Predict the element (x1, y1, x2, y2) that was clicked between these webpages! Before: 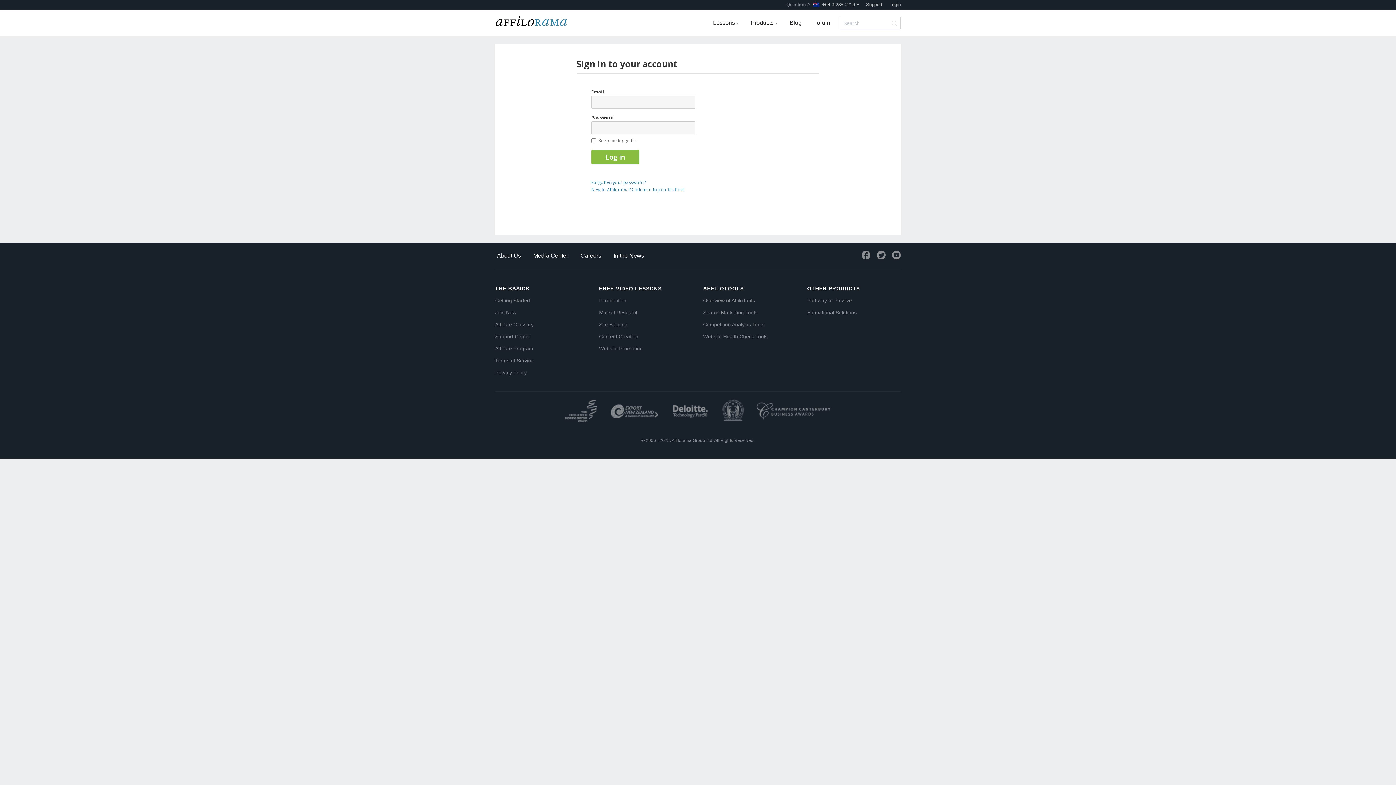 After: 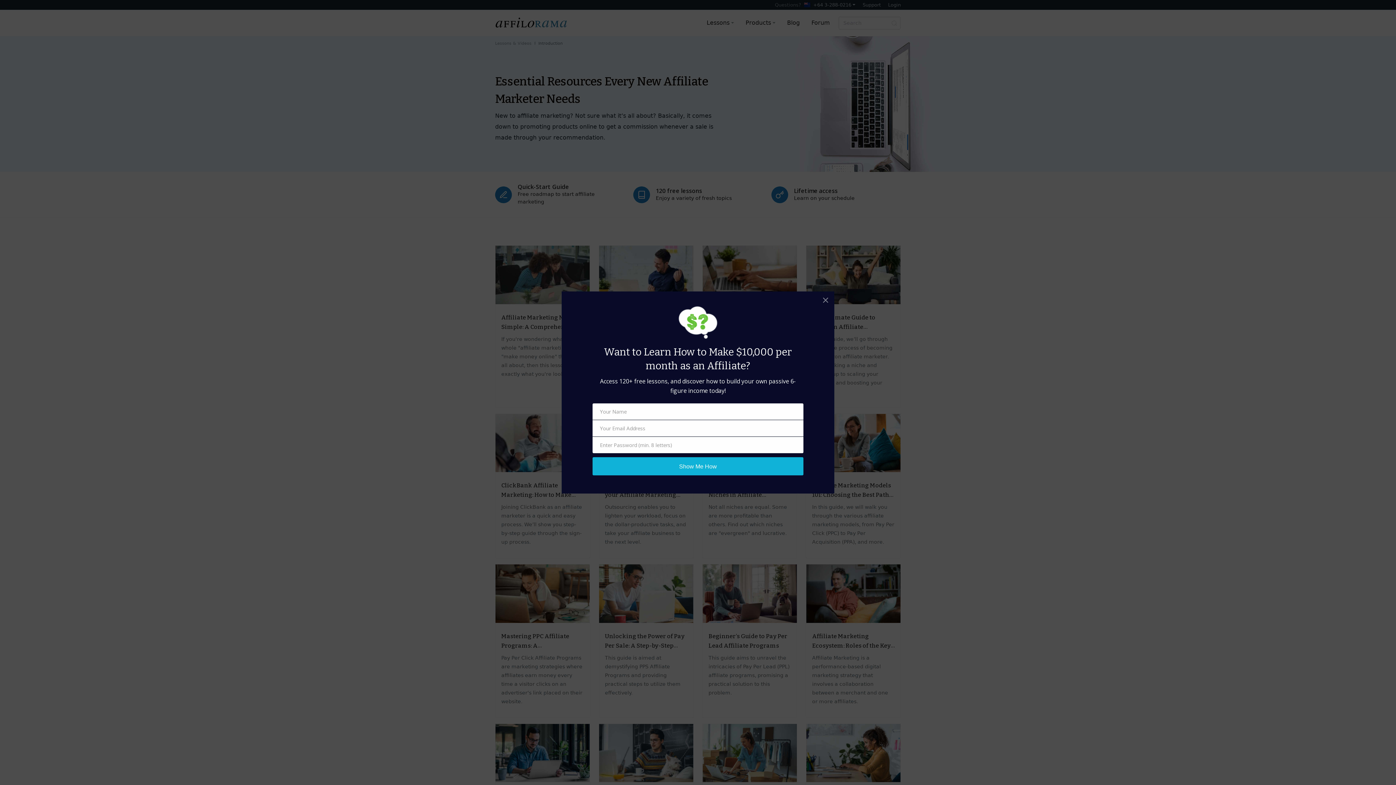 Action: bbox: (599, 297, 626, 303) label: Introduction